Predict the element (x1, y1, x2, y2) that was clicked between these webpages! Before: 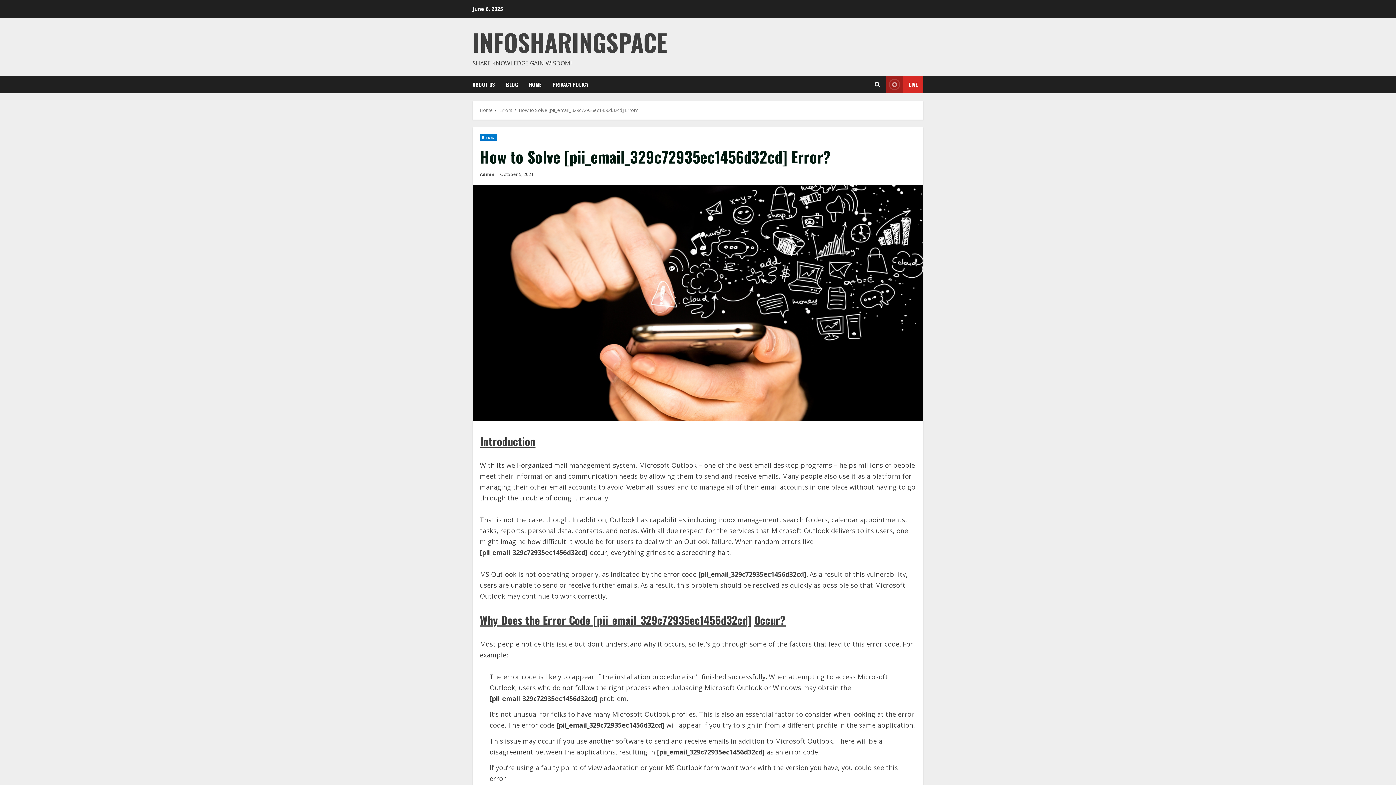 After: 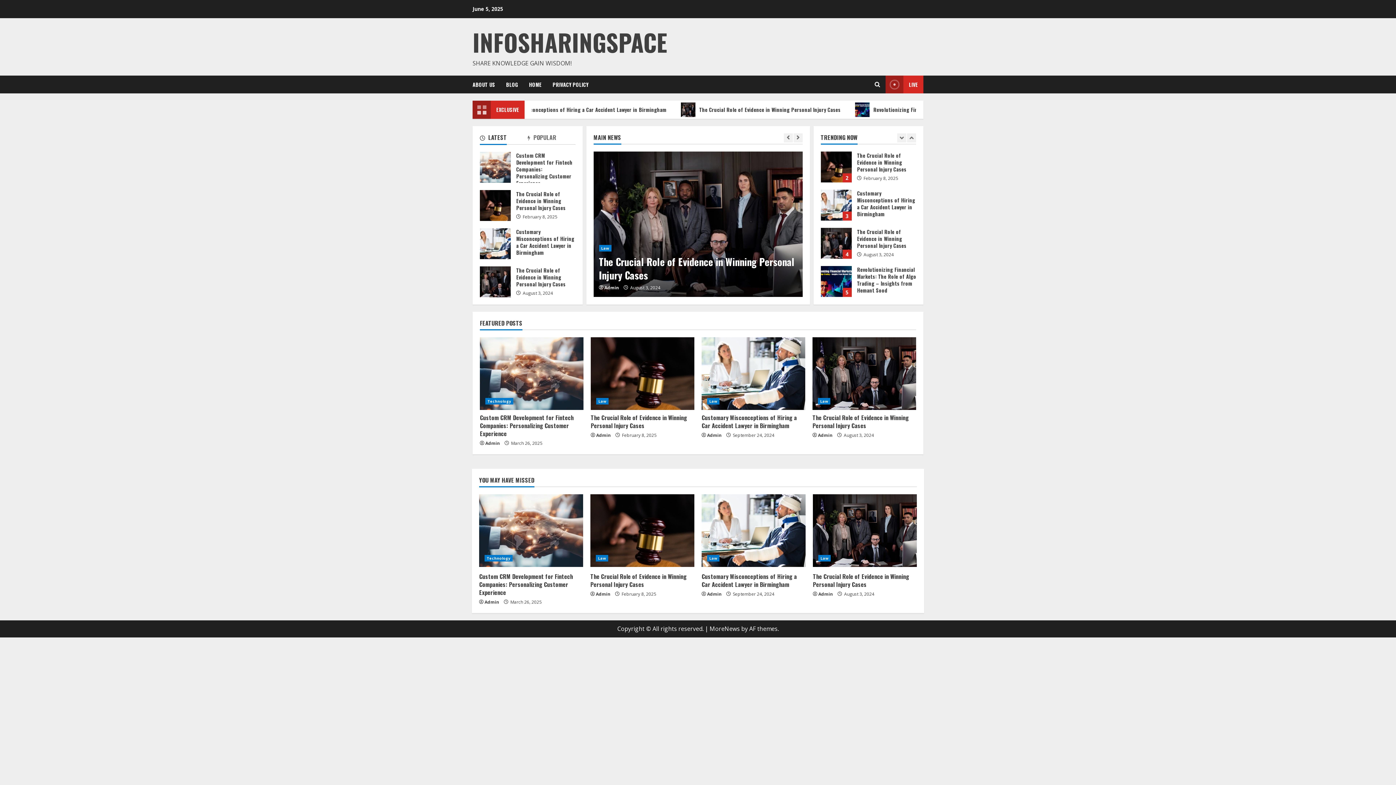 Action: bbox: (480, 106, 493, 113) label: Home